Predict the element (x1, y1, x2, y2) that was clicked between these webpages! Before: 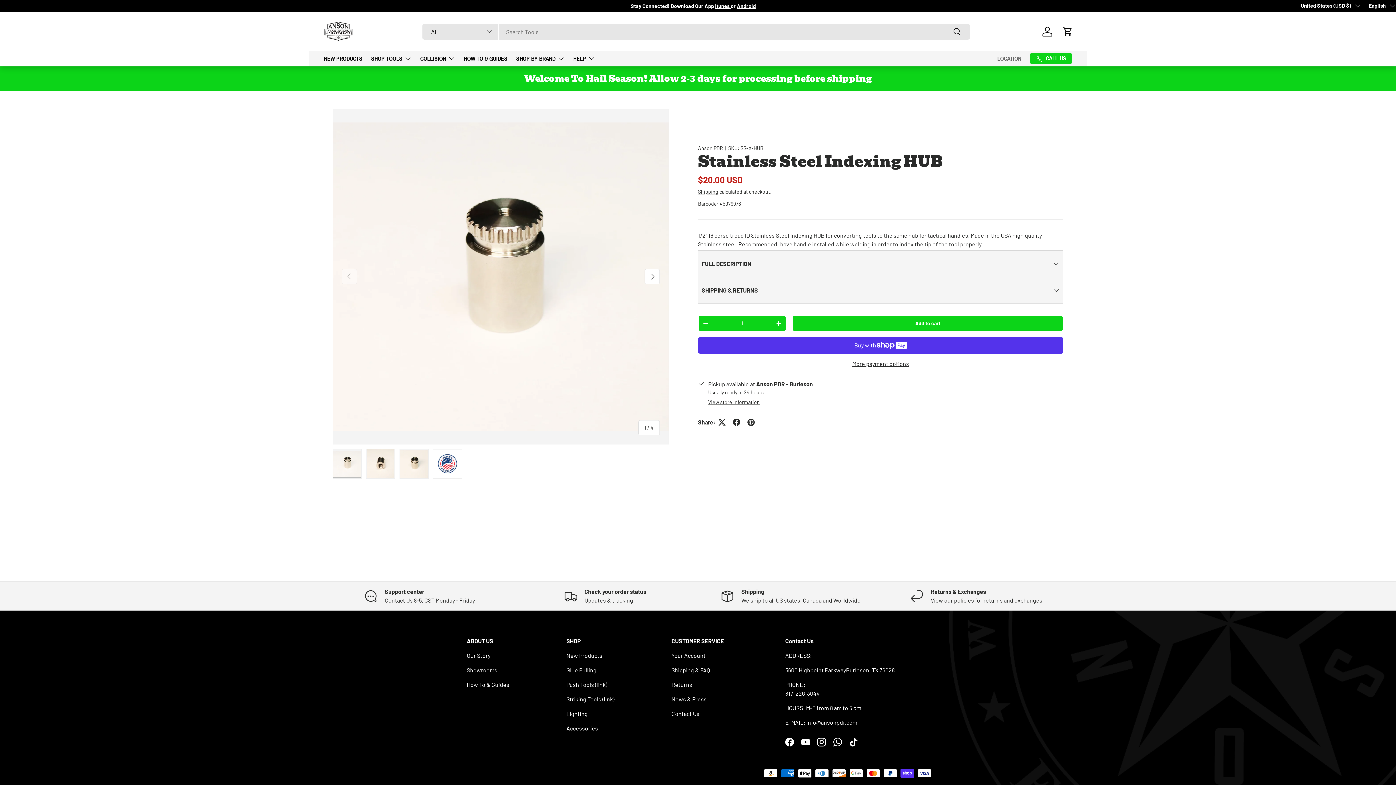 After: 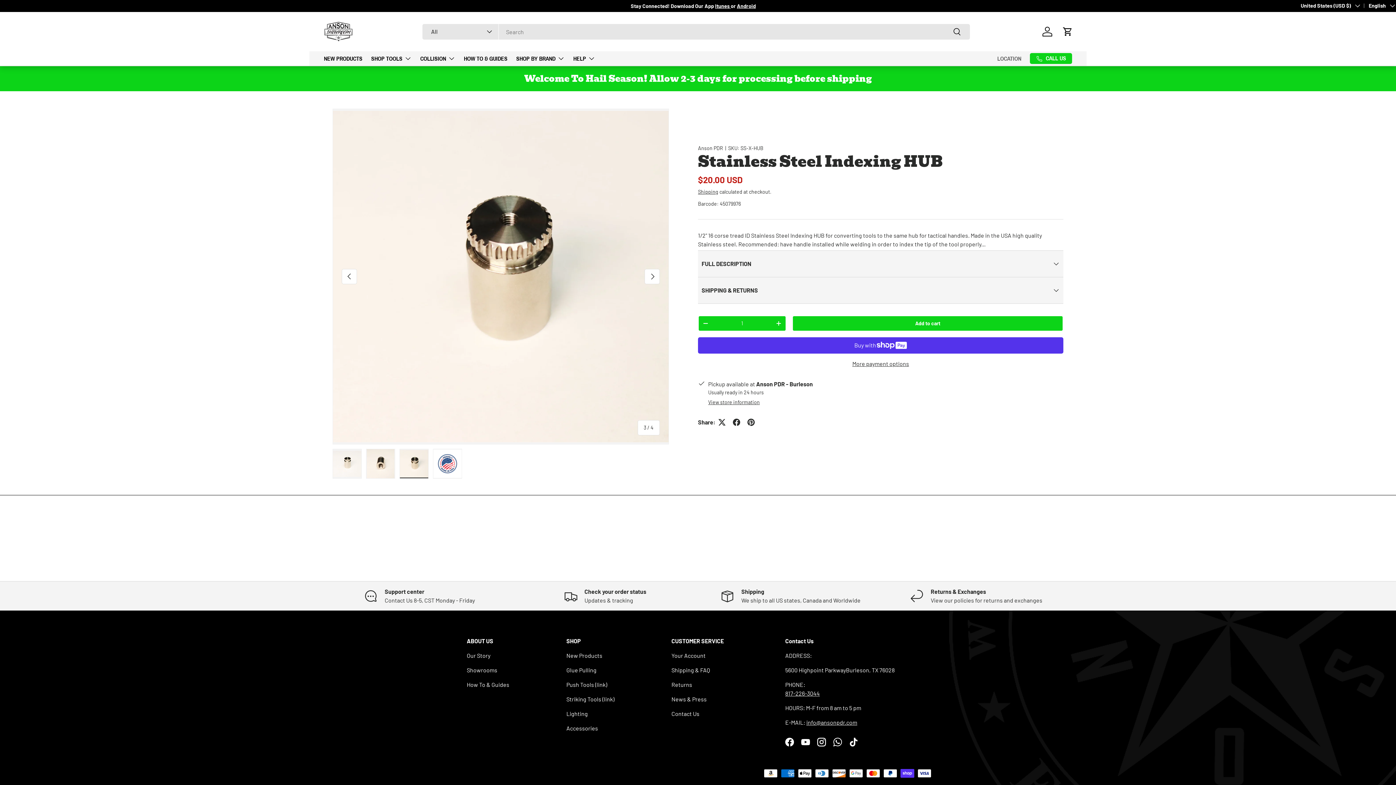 Action: bbox: (399, 449, 428, 479) label: Load image 3 in gallery view